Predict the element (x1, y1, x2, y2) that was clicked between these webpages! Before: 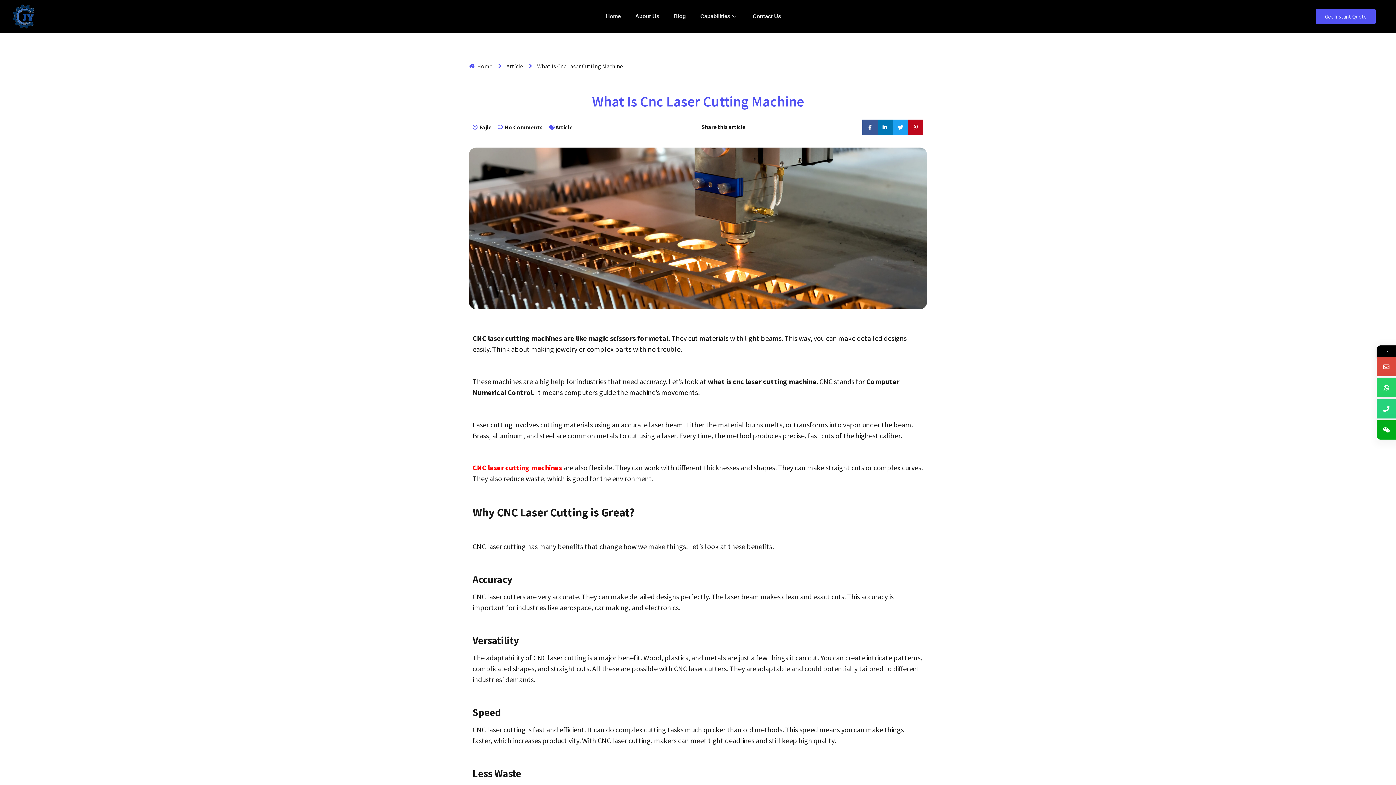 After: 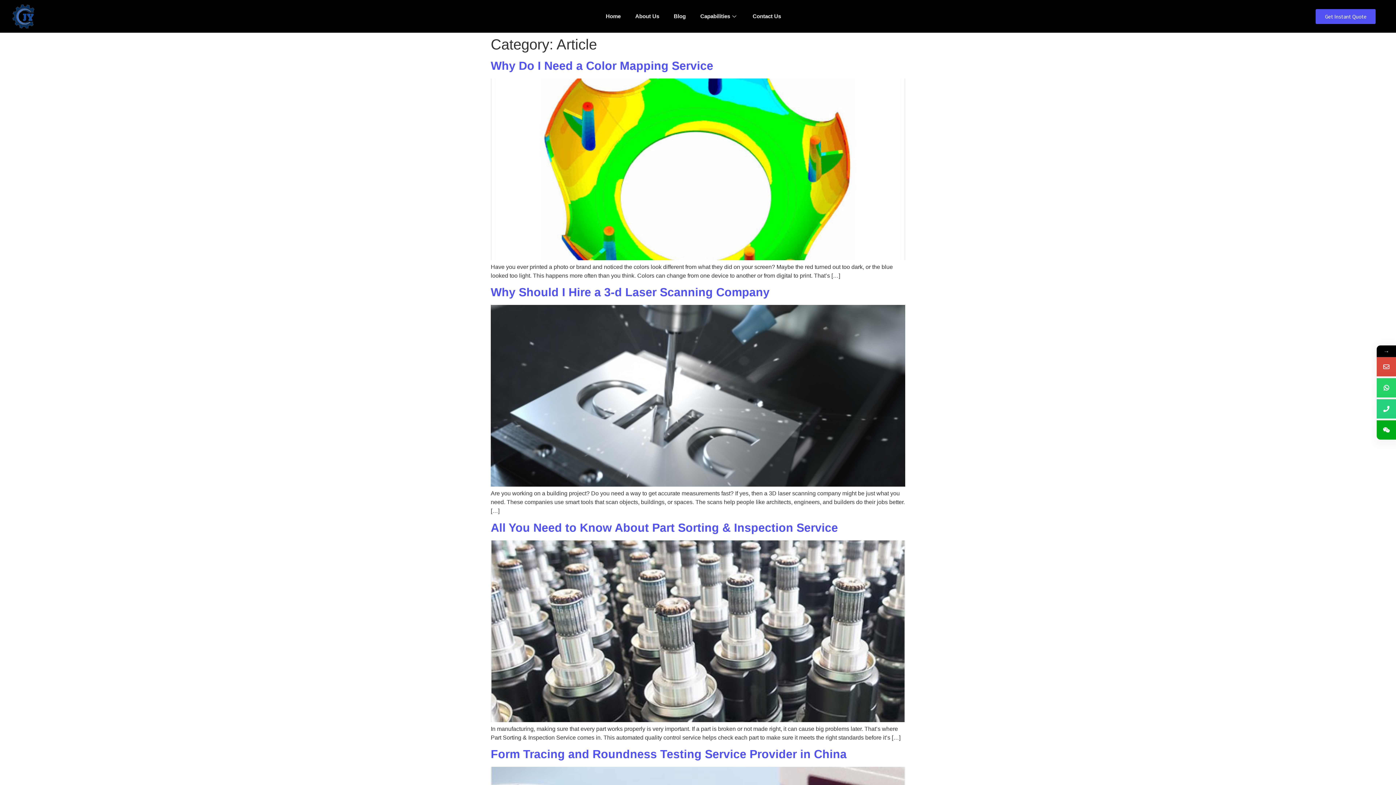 Action: bbox: (498, 61, 523, 70) label: Article